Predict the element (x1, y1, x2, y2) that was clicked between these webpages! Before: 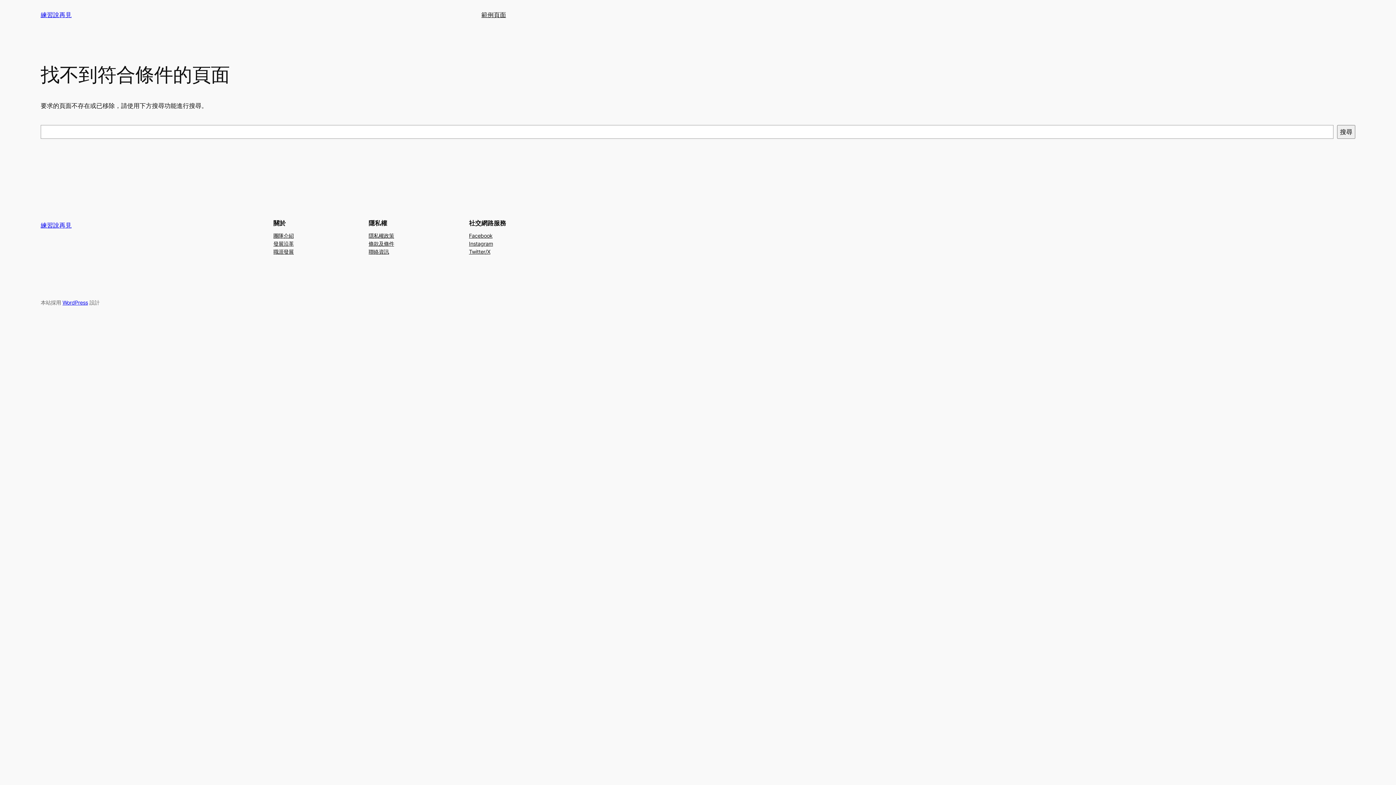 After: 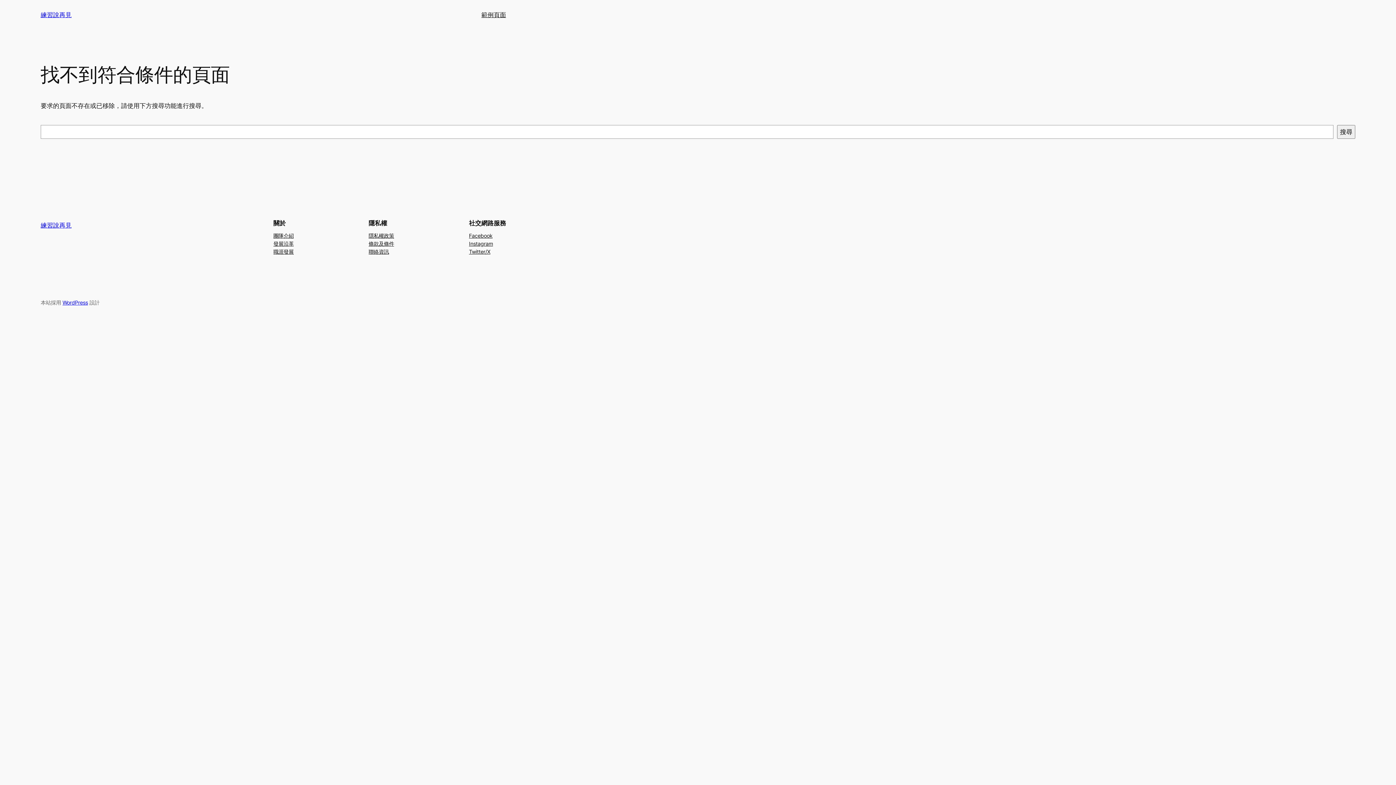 Action: label: 條款及條件 bbox: (368, 239, 394, 247)